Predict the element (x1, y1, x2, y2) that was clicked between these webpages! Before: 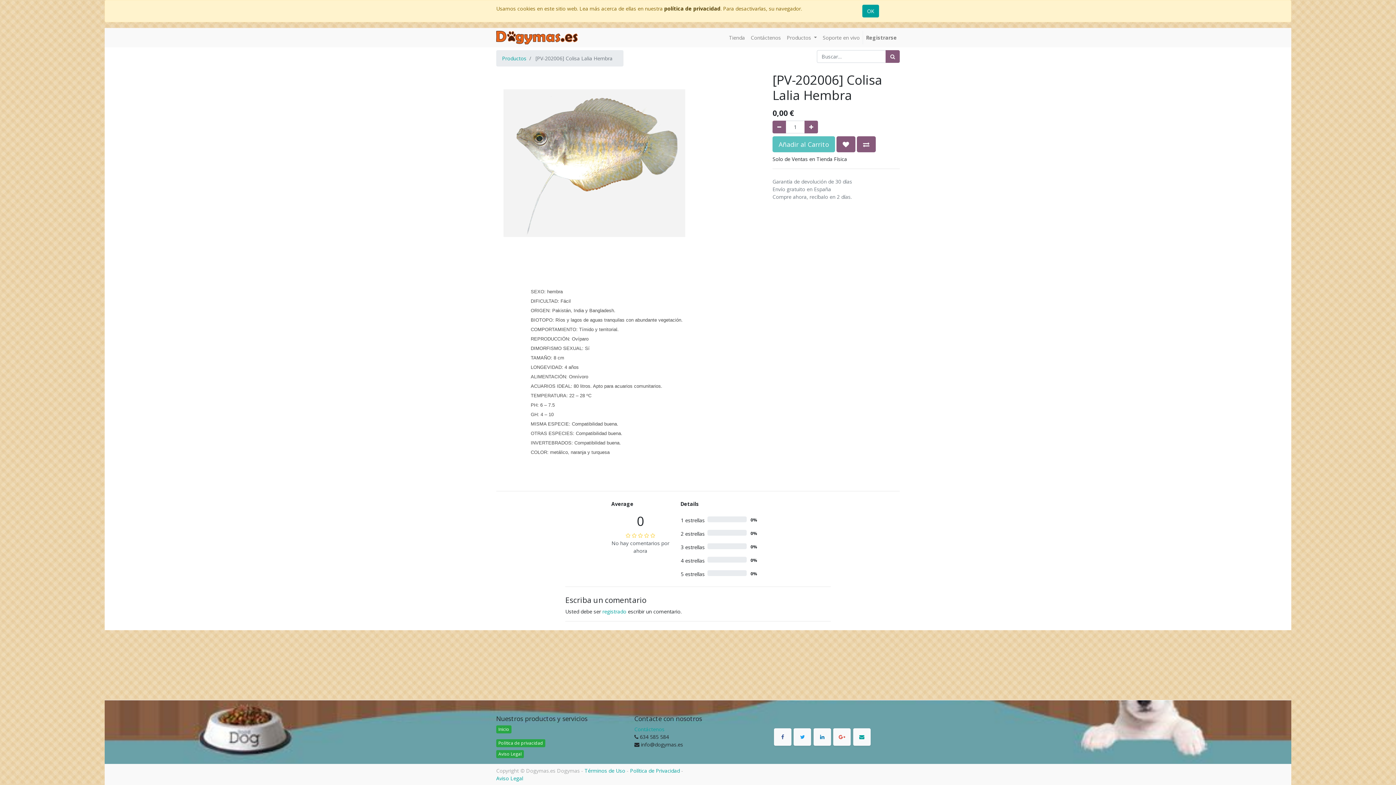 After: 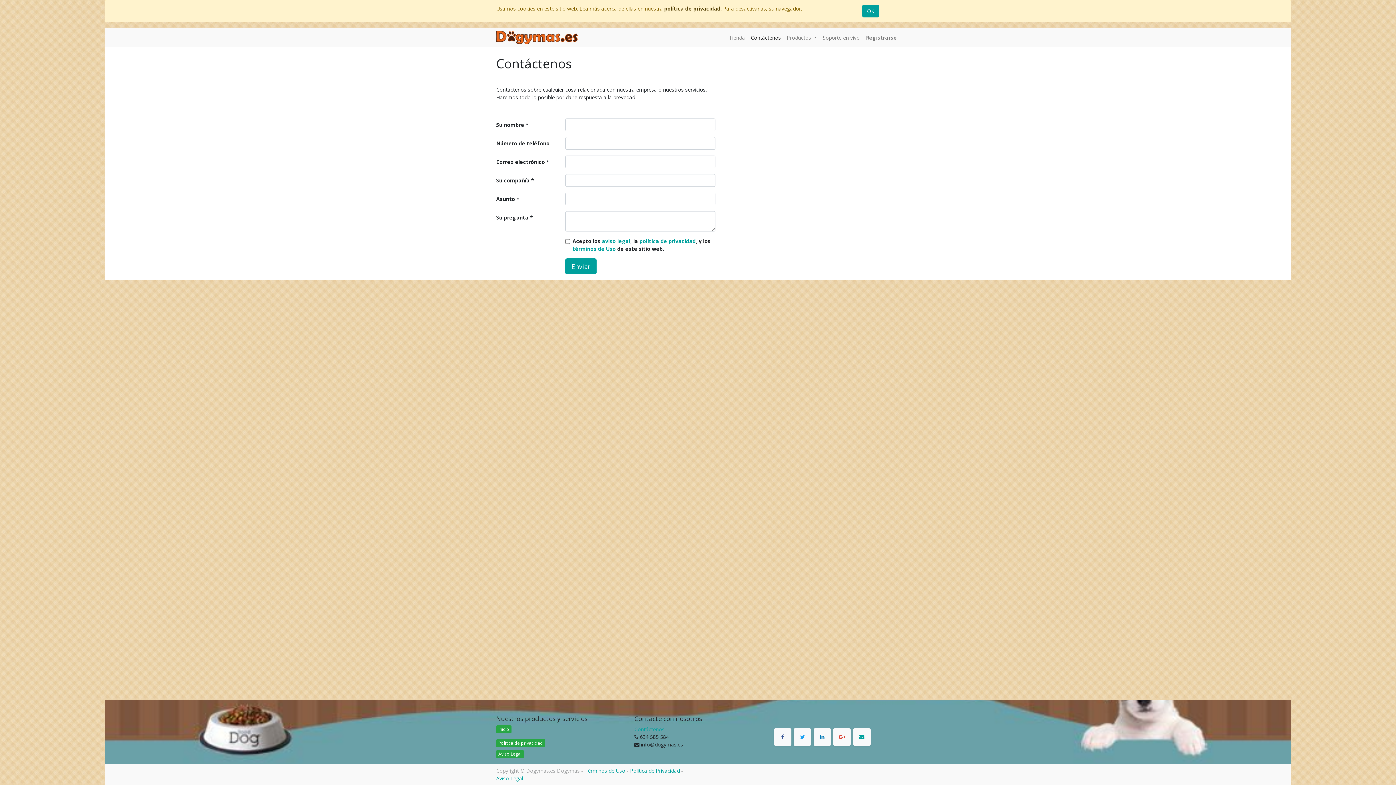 Action: label: Contáctenos bbox: (748, 30, 784, 44)